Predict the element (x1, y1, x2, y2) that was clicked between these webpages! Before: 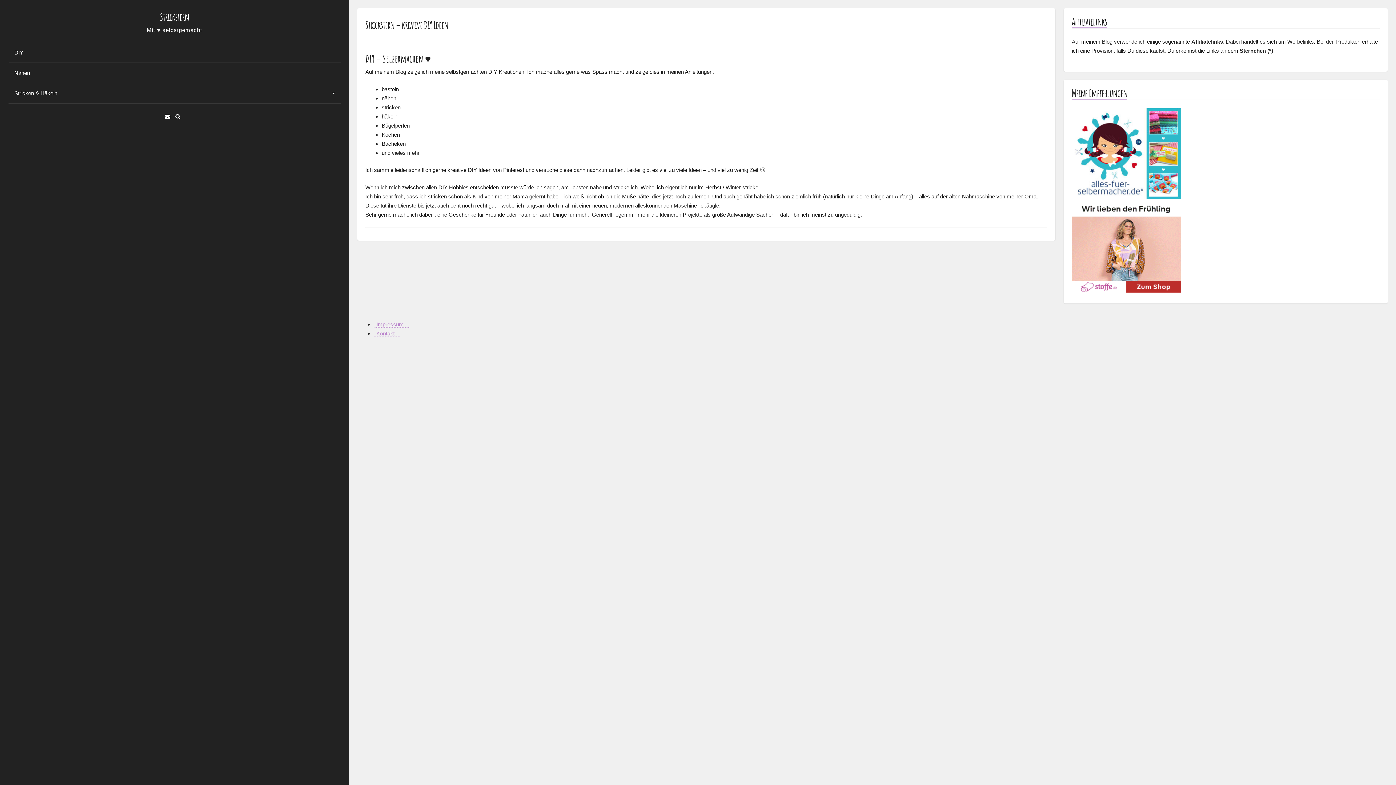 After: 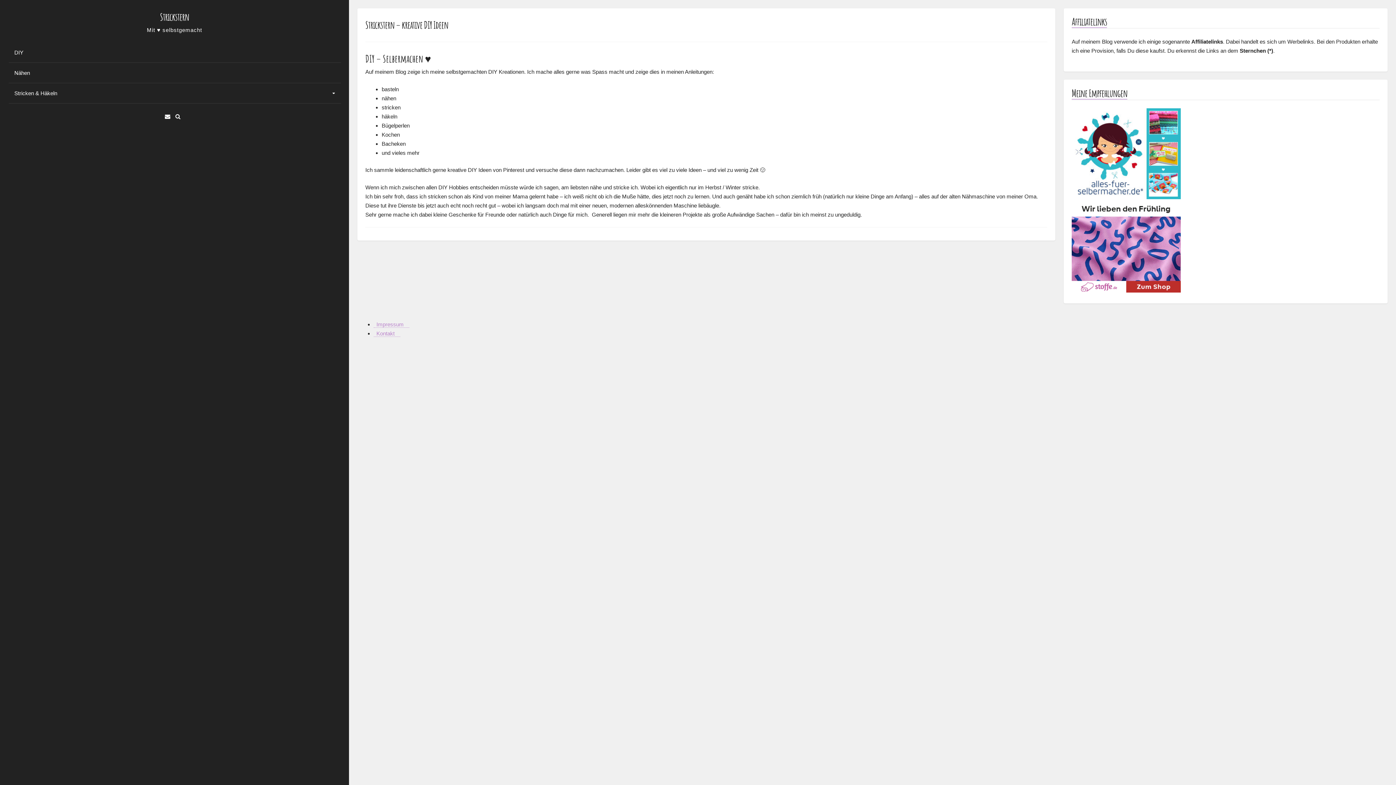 Action: label: Email bbox: (164, 113, 174, 119)